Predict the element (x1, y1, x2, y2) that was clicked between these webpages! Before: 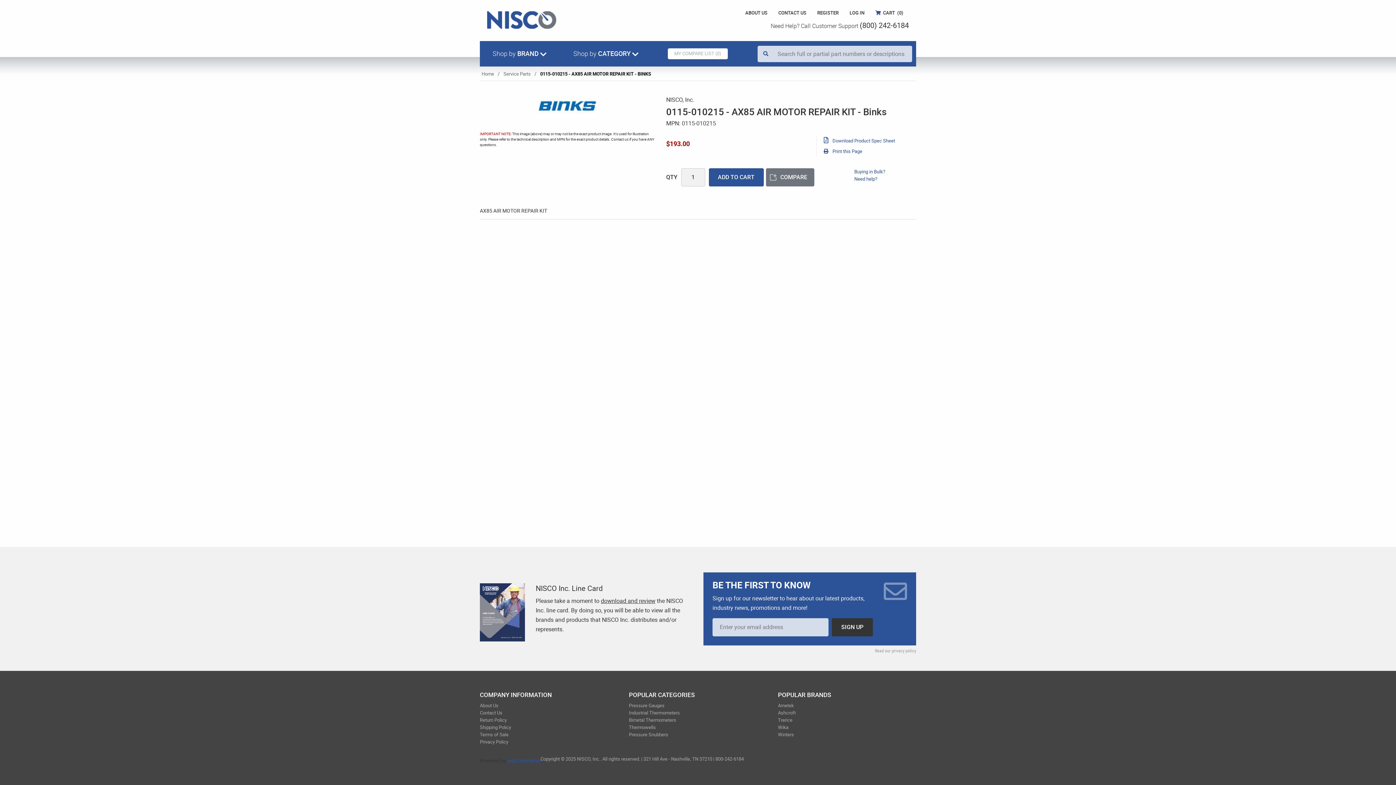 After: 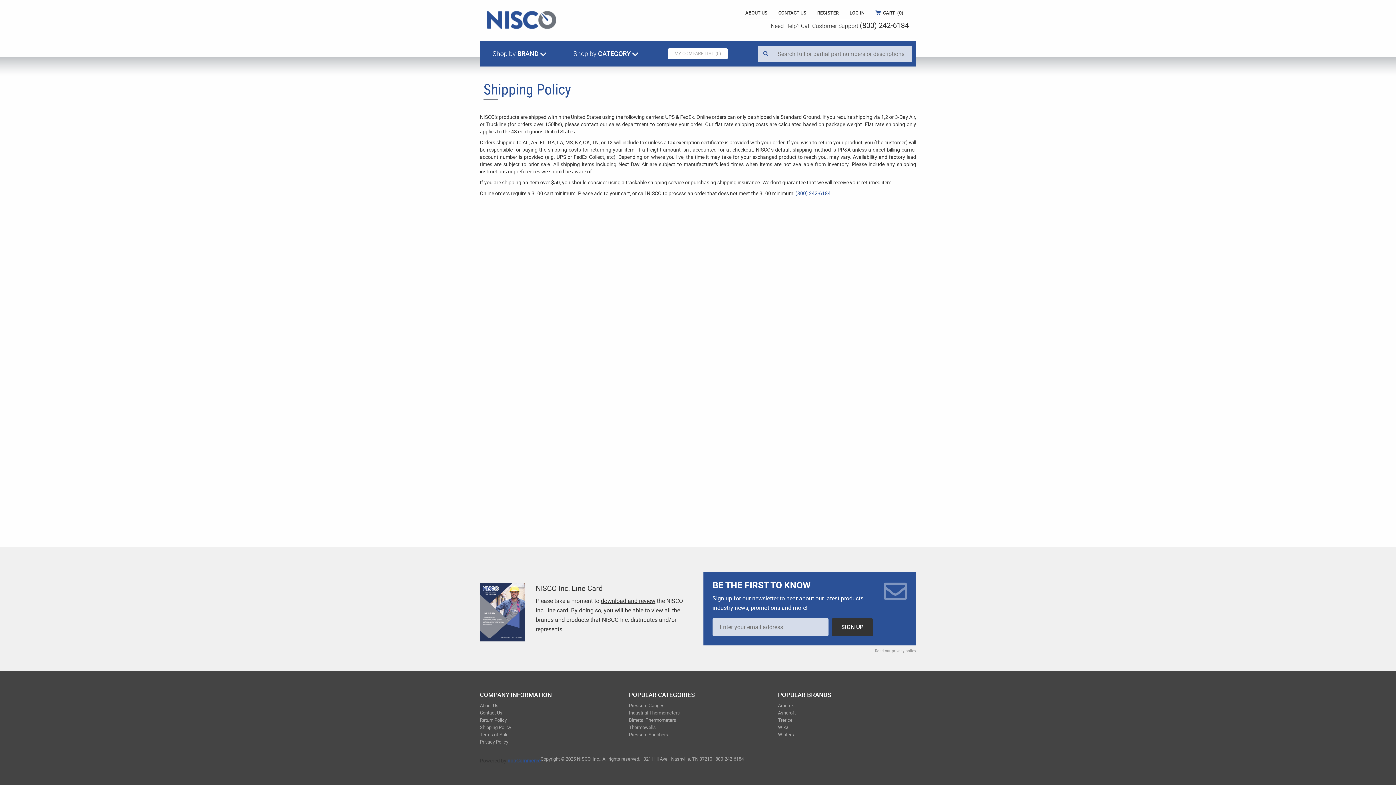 Action: bbox: (480, 725, 511, 730) label: Shipping Policy